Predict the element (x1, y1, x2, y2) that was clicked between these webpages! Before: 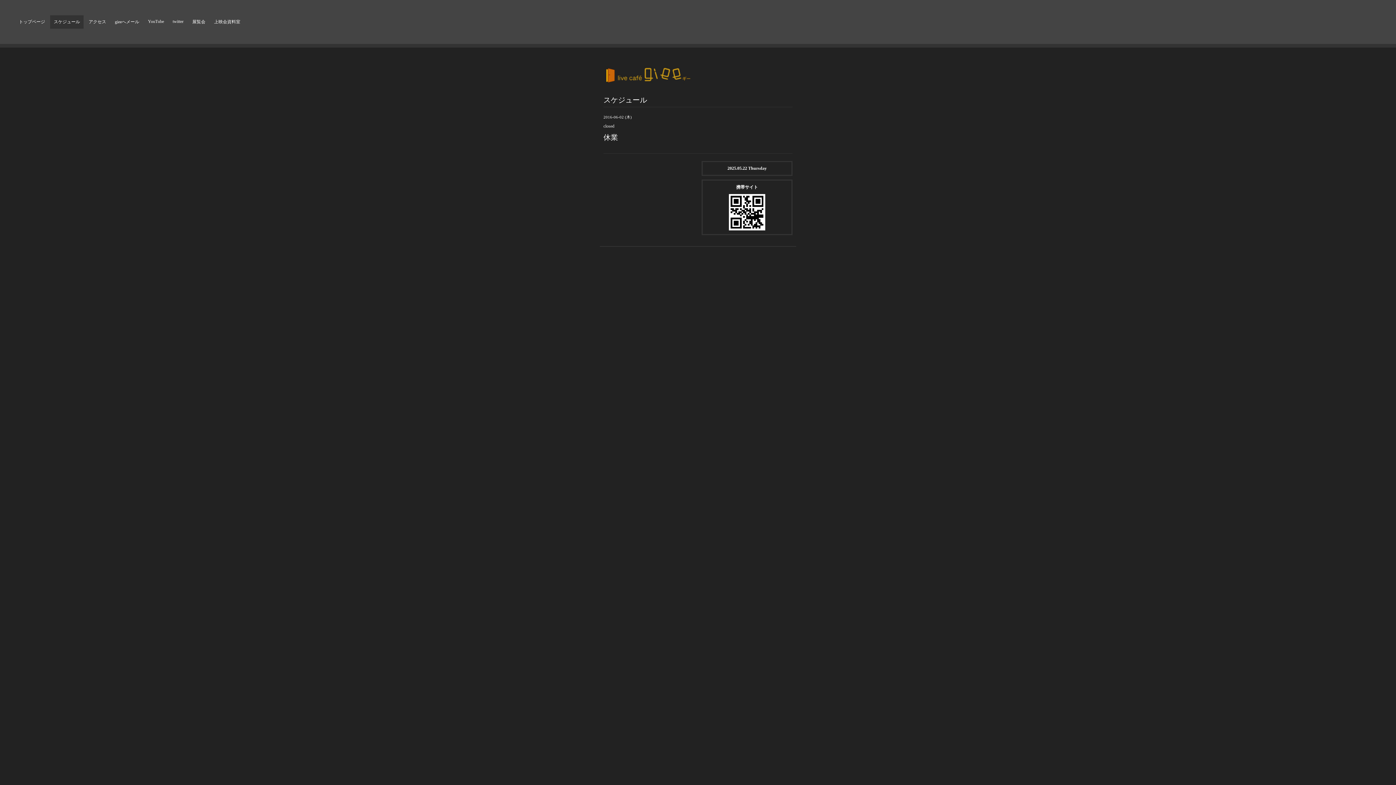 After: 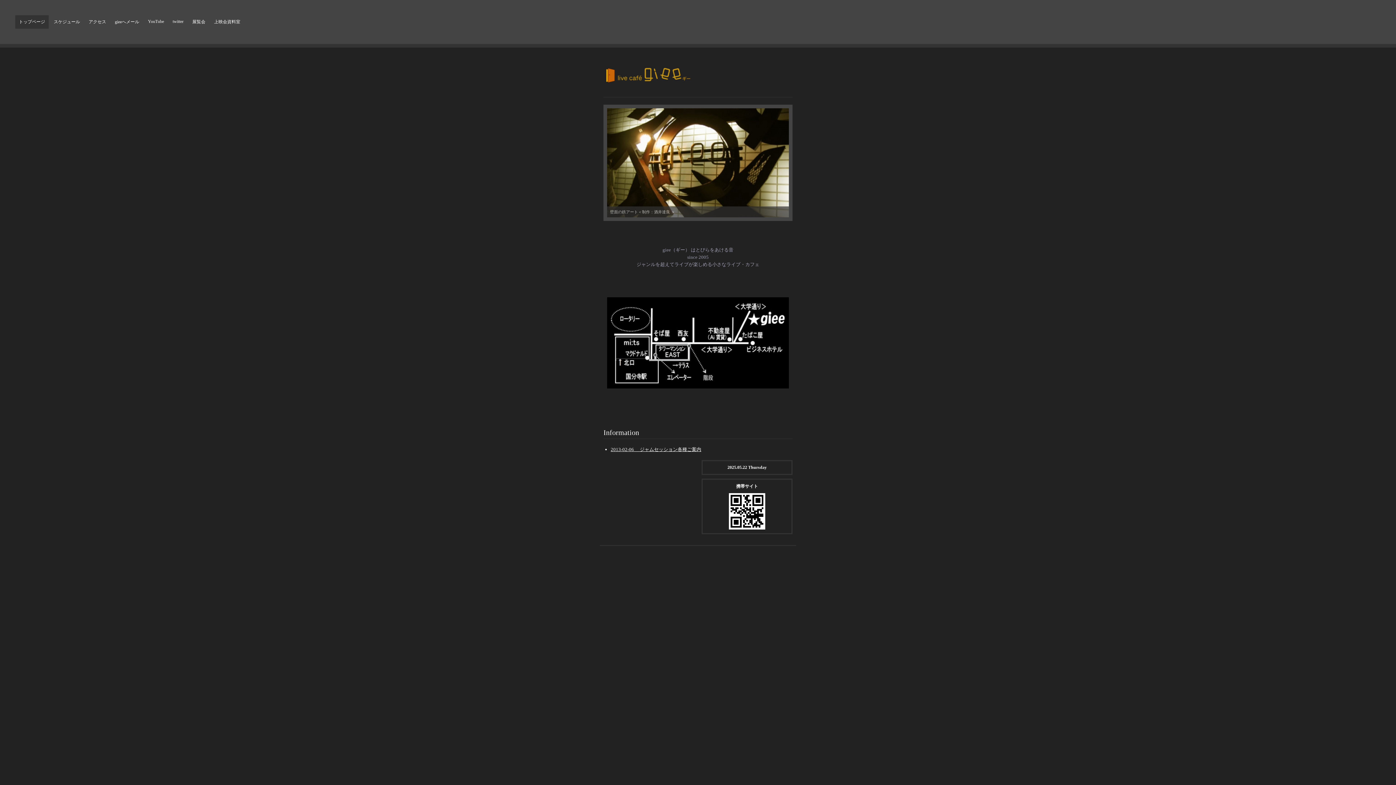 Action: bbox: (603, 67, 691, 79)